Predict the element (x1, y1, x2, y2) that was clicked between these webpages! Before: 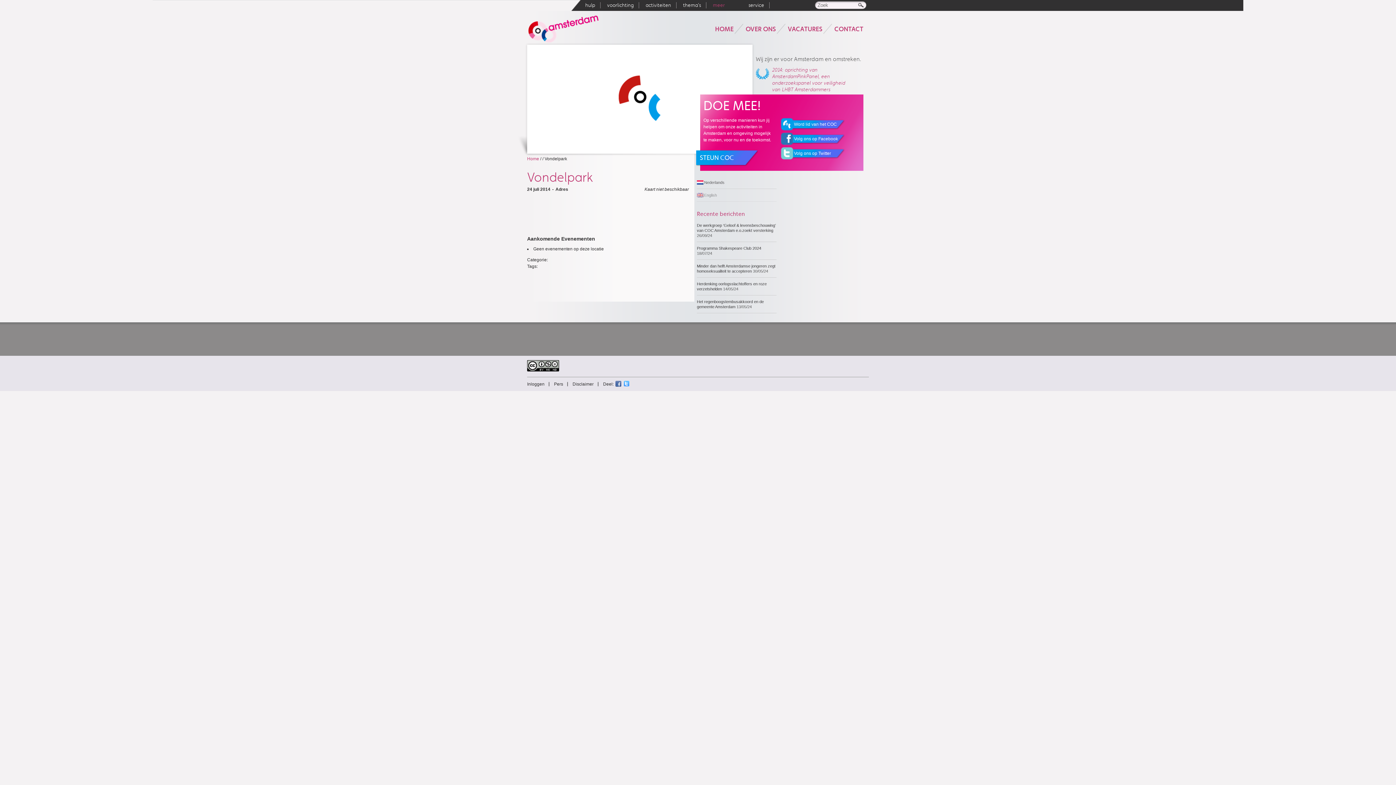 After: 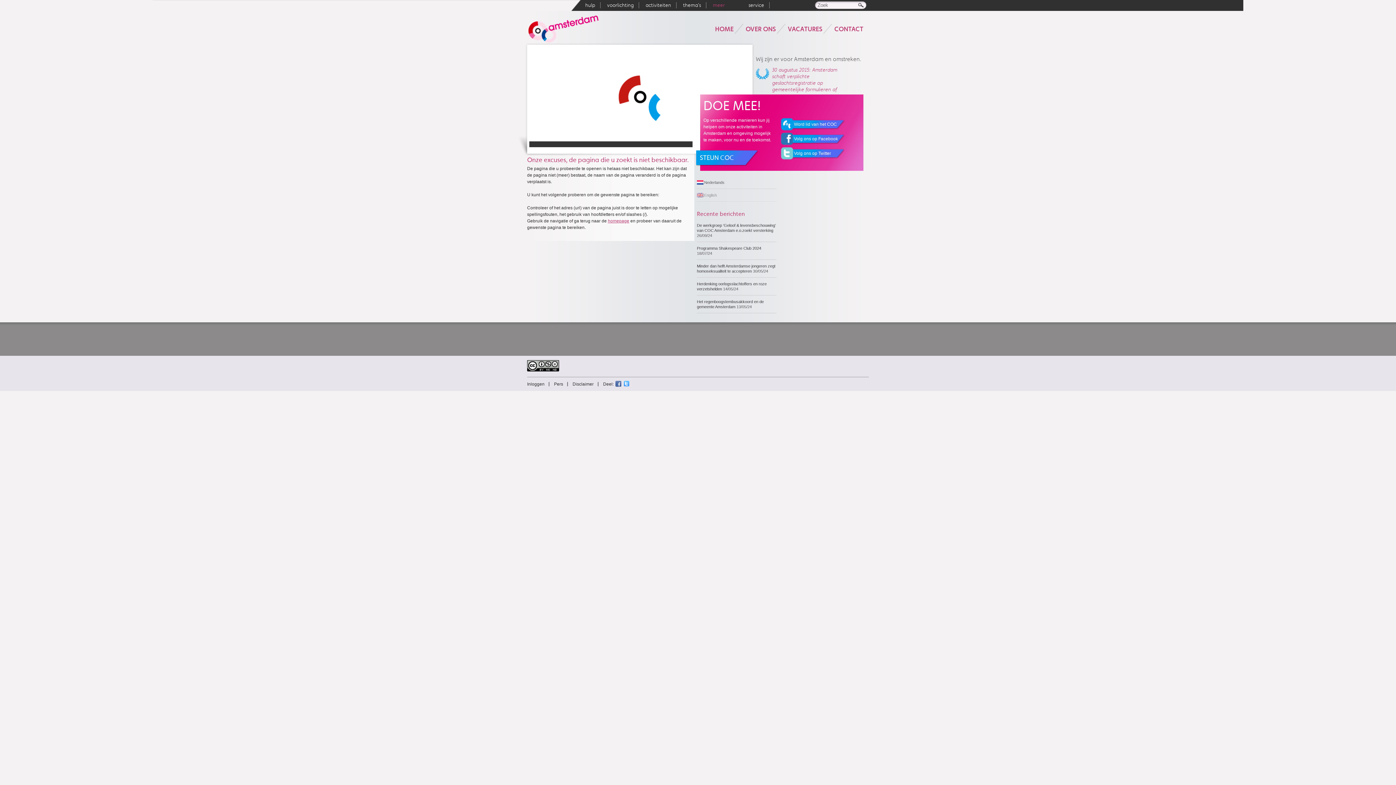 Action: label: Inloggen bbox: (527, 381, 544, 386)